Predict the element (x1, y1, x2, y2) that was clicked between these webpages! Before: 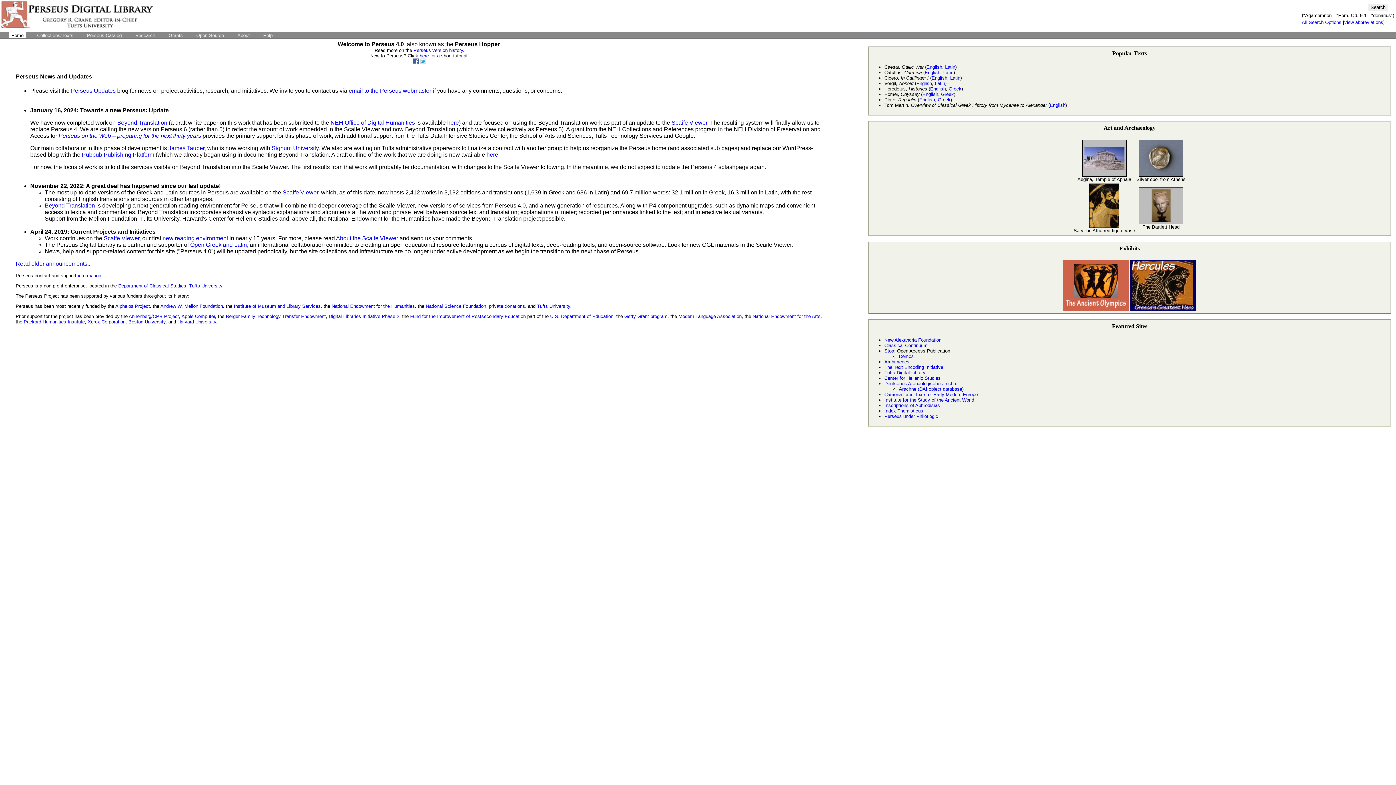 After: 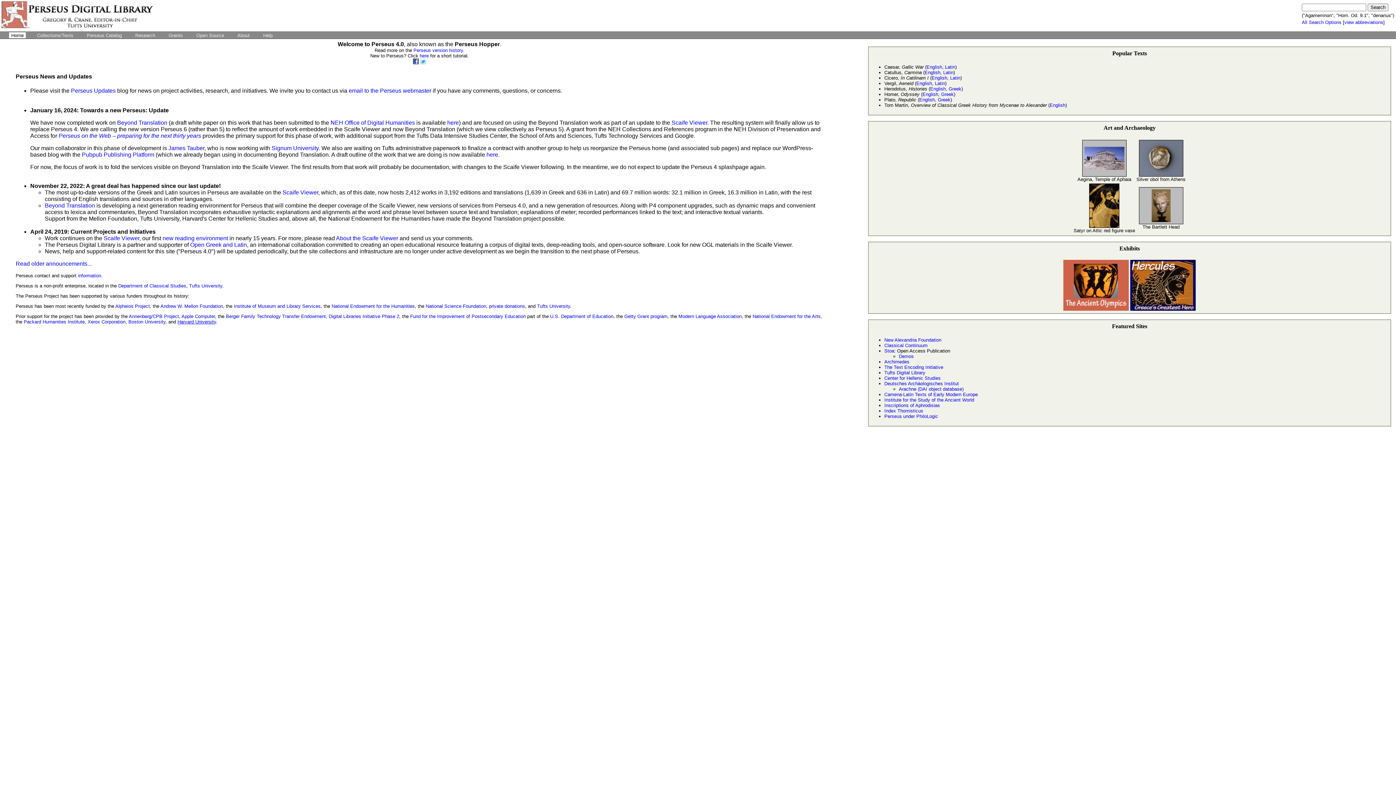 Action: label: Harvard University bbox: (177, 319, 216, 324)